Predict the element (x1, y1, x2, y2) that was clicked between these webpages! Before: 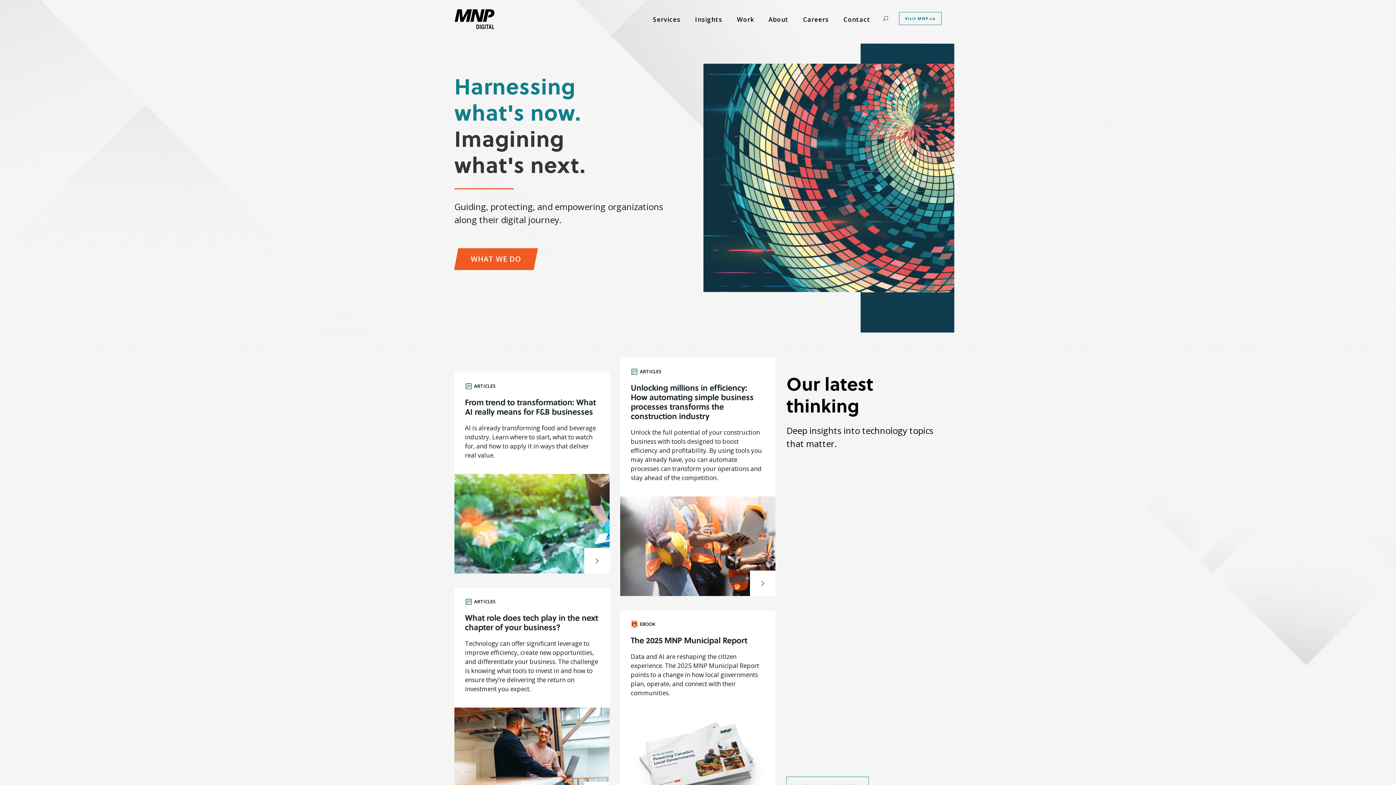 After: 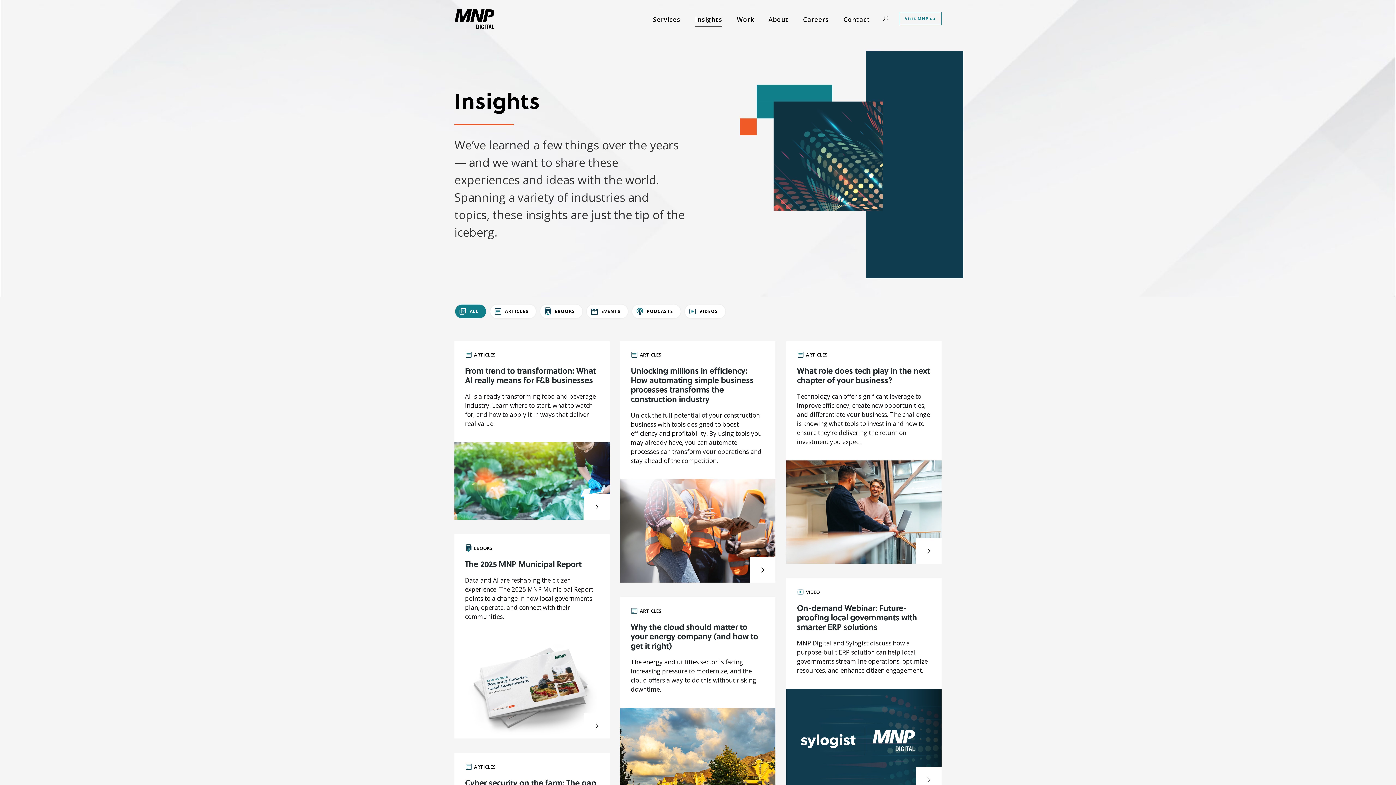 Action: label: Insights bbox: (695, 14, 722, 26)